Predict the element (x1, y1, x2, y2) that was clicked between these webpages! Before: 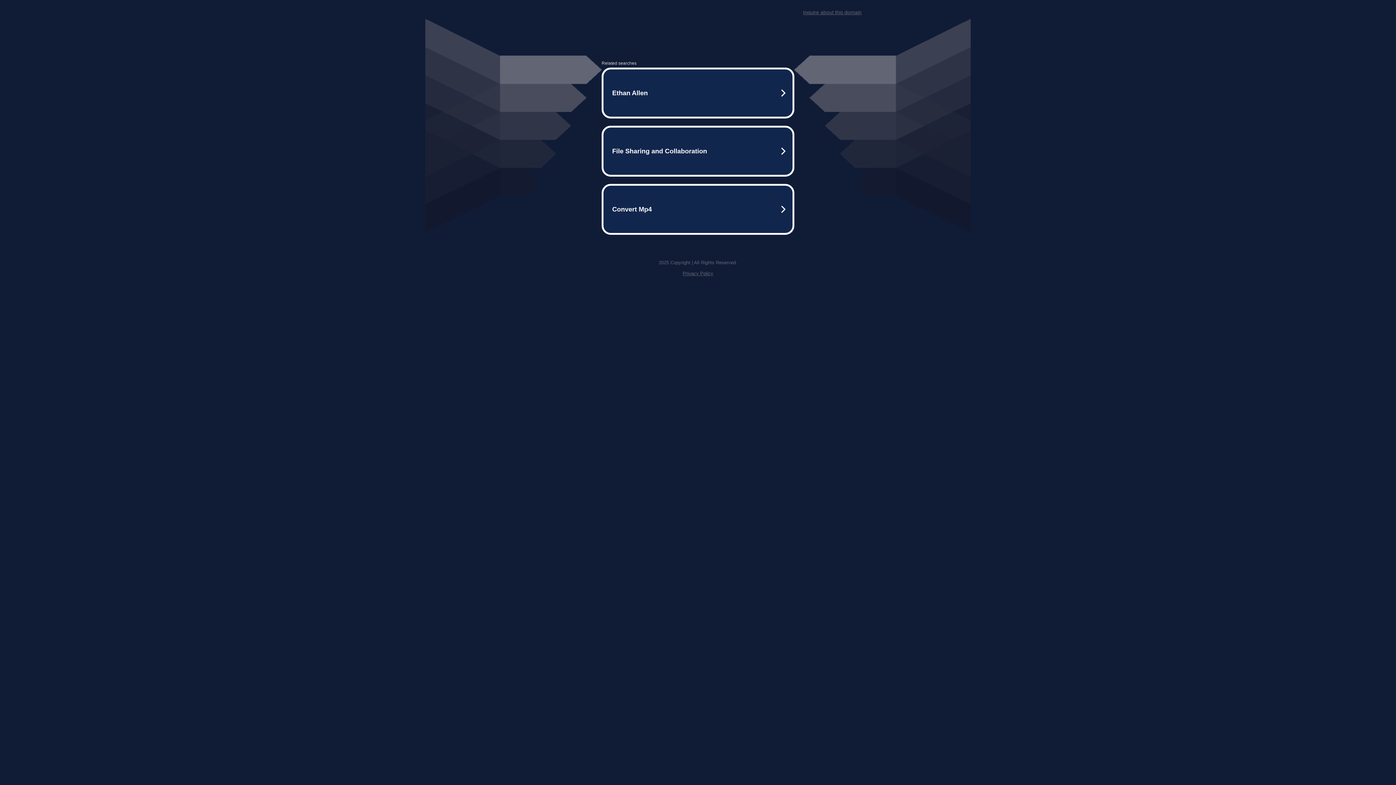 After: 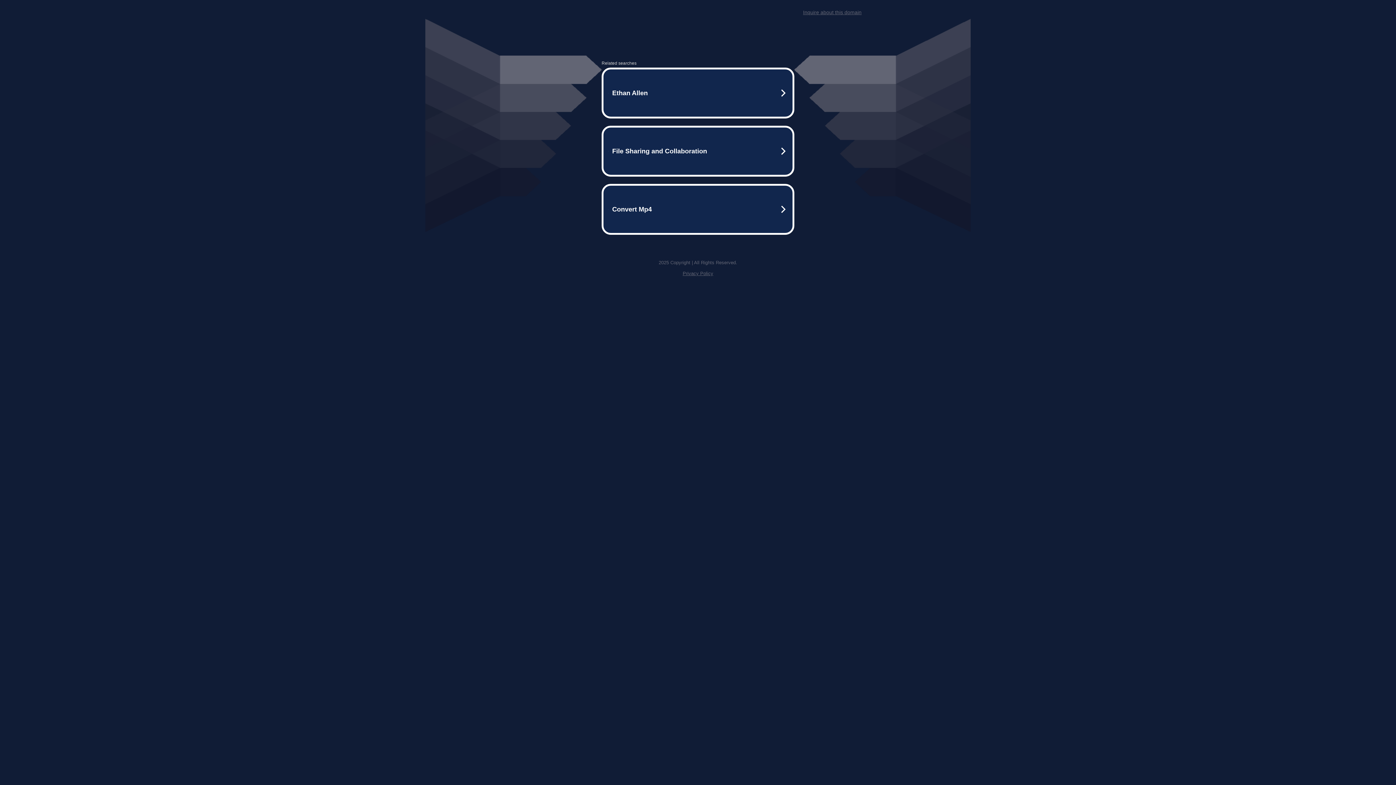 Action: label: Privacy Policy bbox: (682, 270, 713, 276)